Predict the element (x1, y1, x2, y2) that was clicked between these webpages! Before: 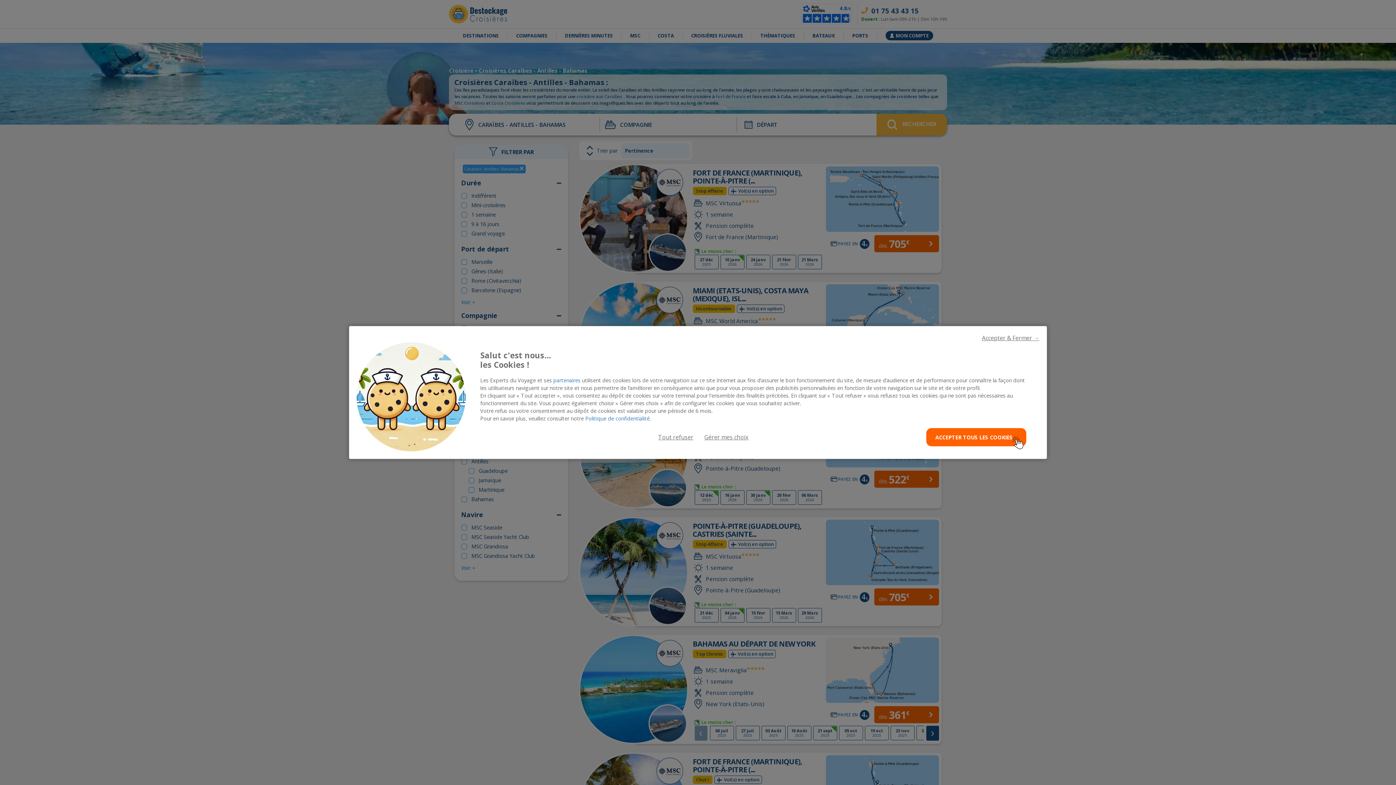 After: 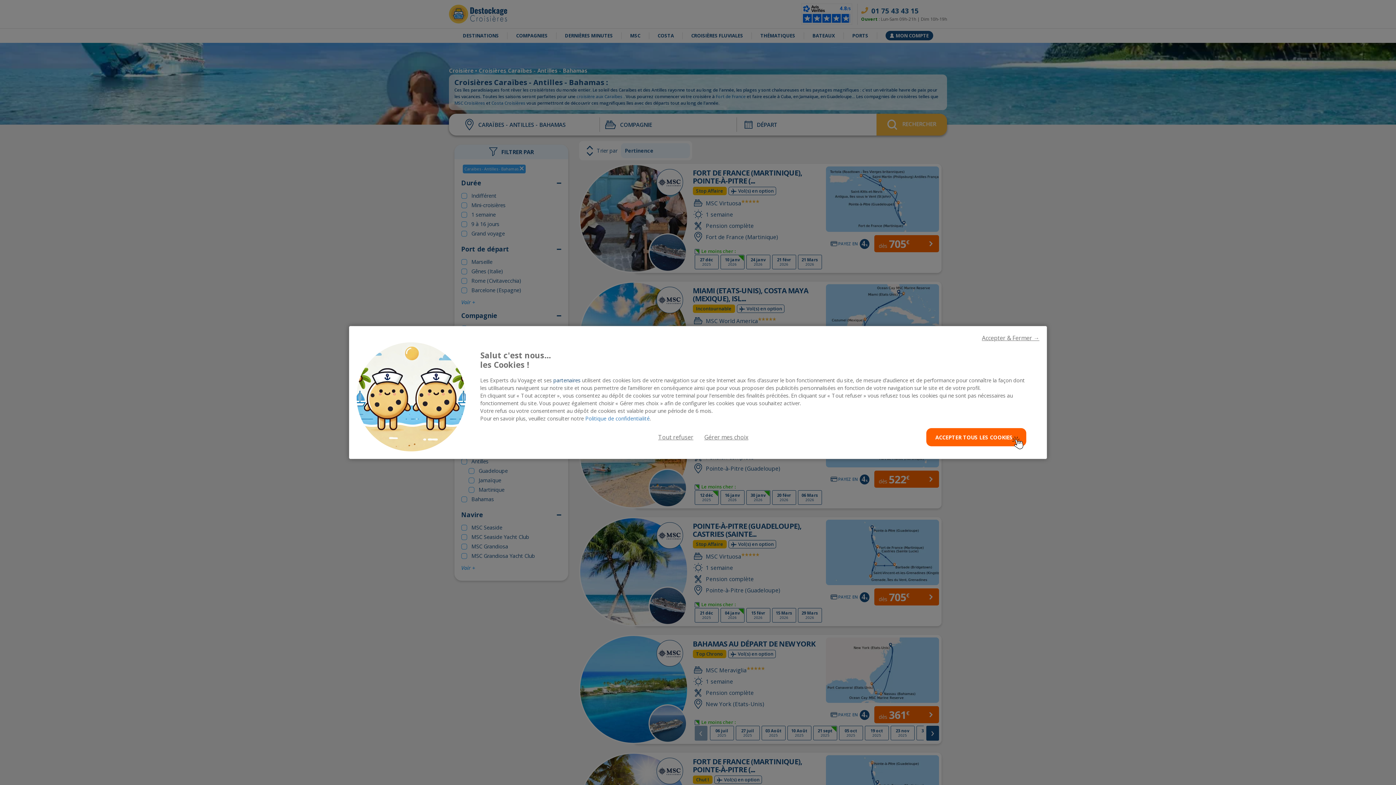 Action: bbox: (553, 377, 580, 384) label: partenaires